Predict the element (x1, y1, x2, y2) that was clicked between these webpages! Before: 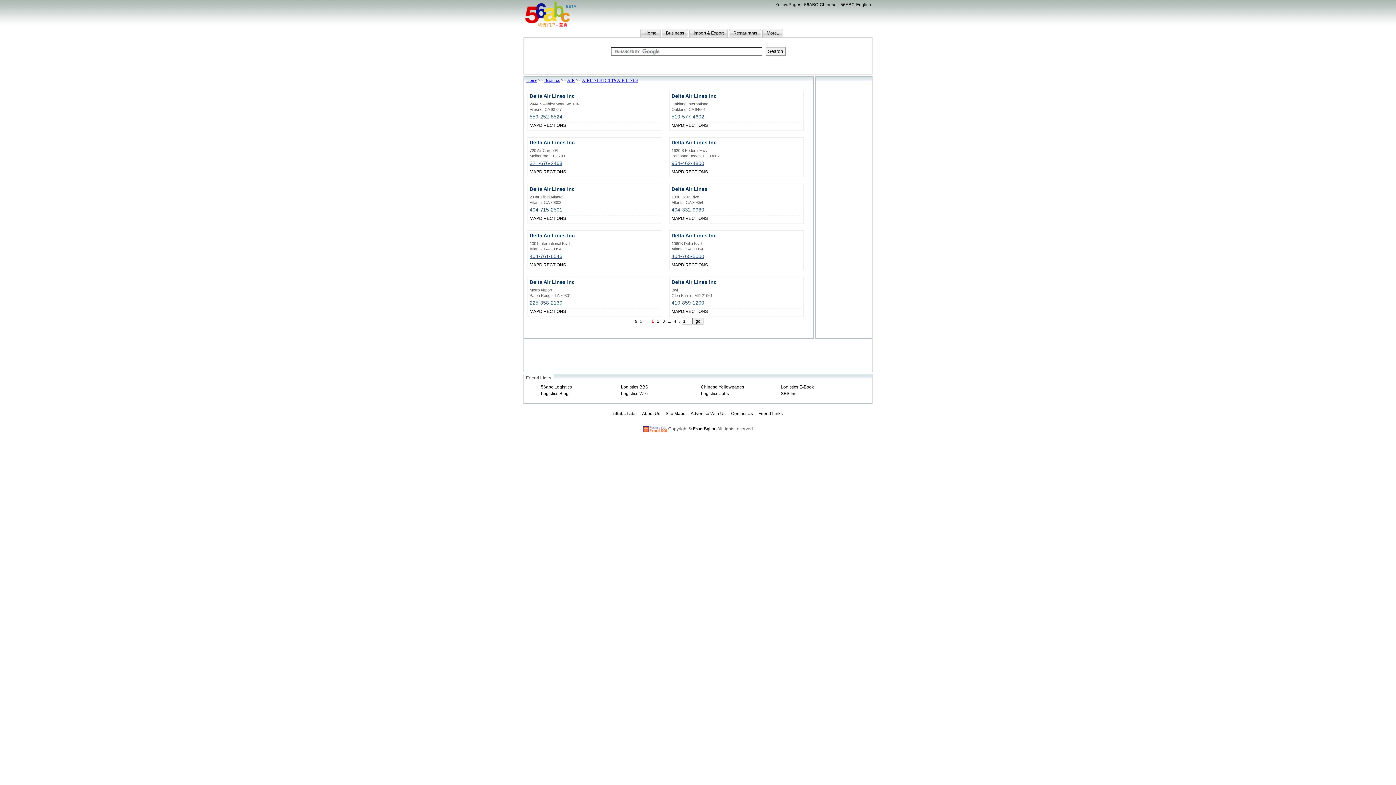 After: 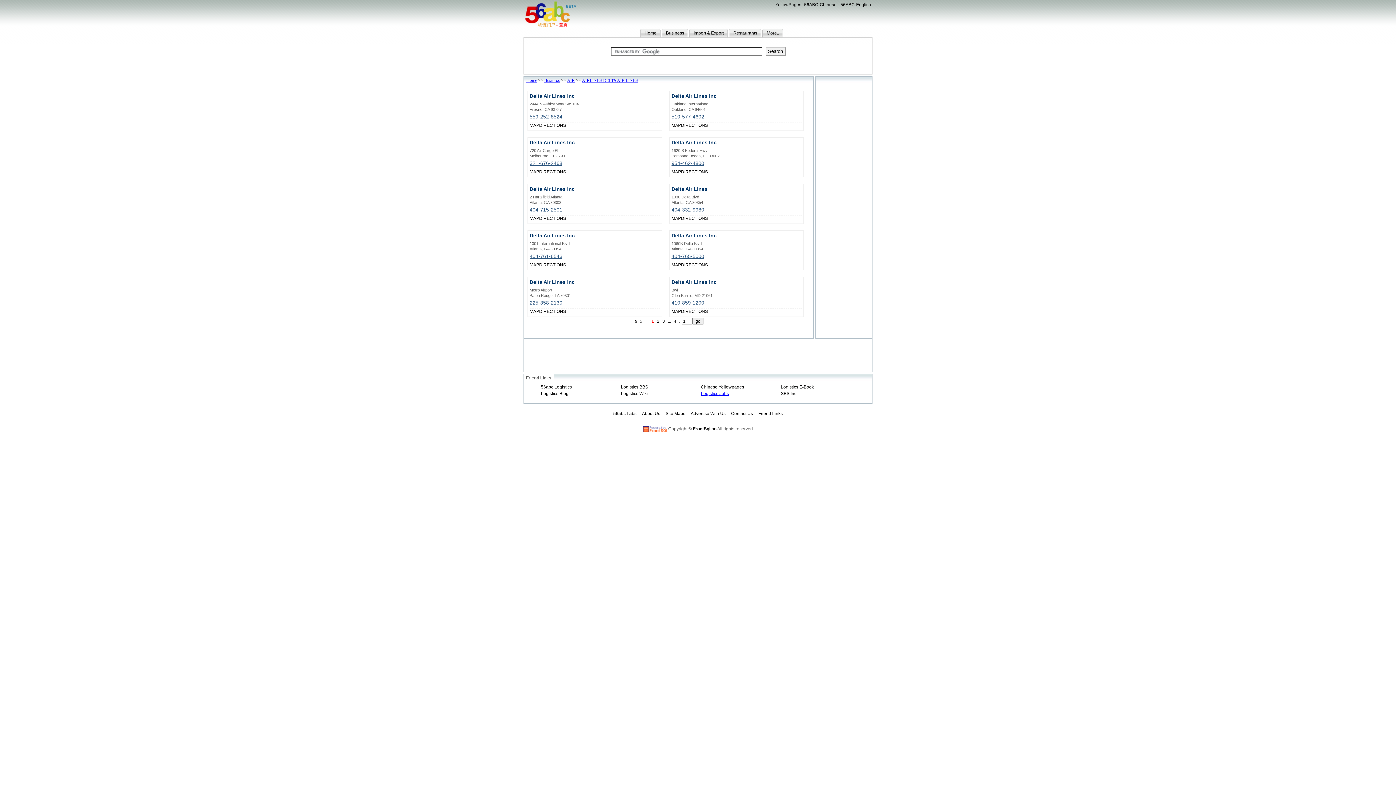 Action: bbox: (701, 391, 729, 396) label: Logistics Jobs